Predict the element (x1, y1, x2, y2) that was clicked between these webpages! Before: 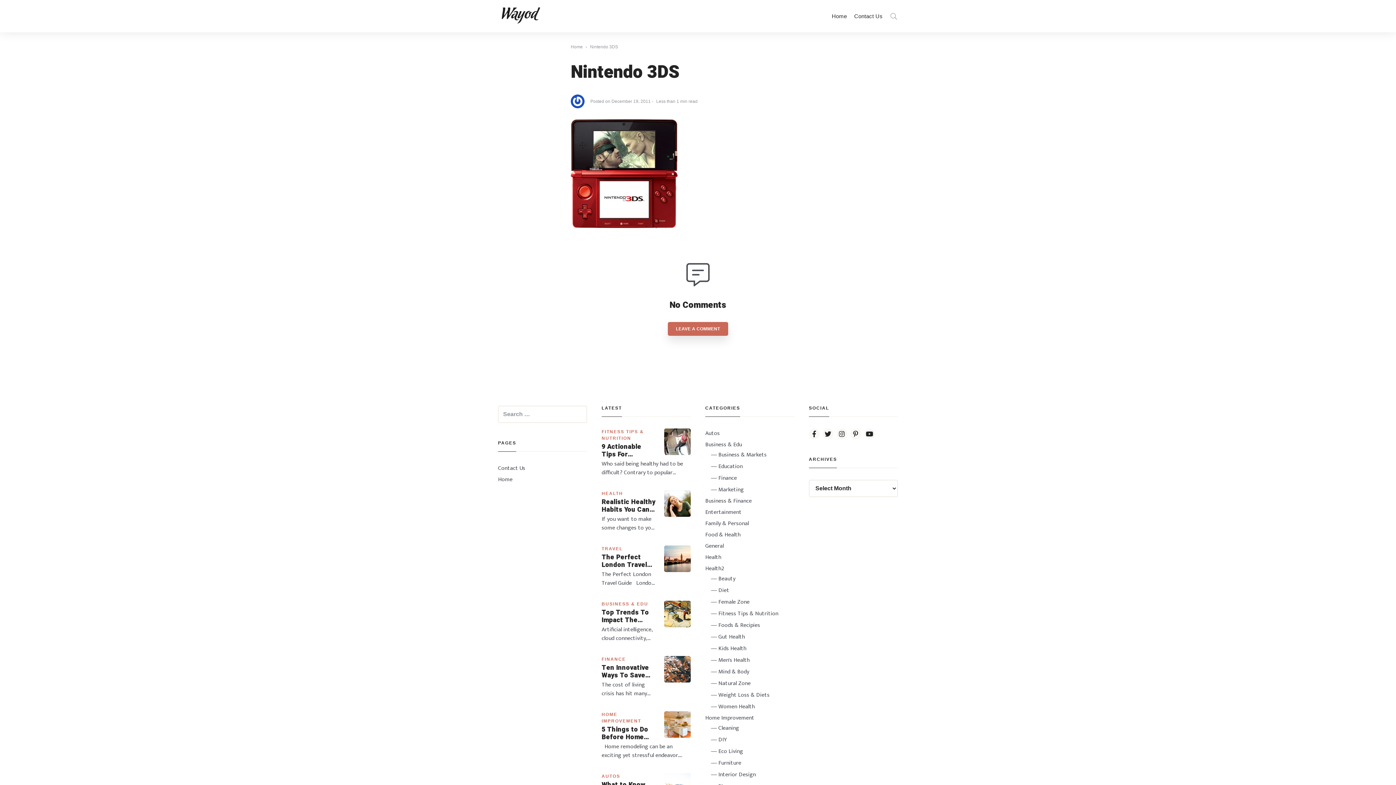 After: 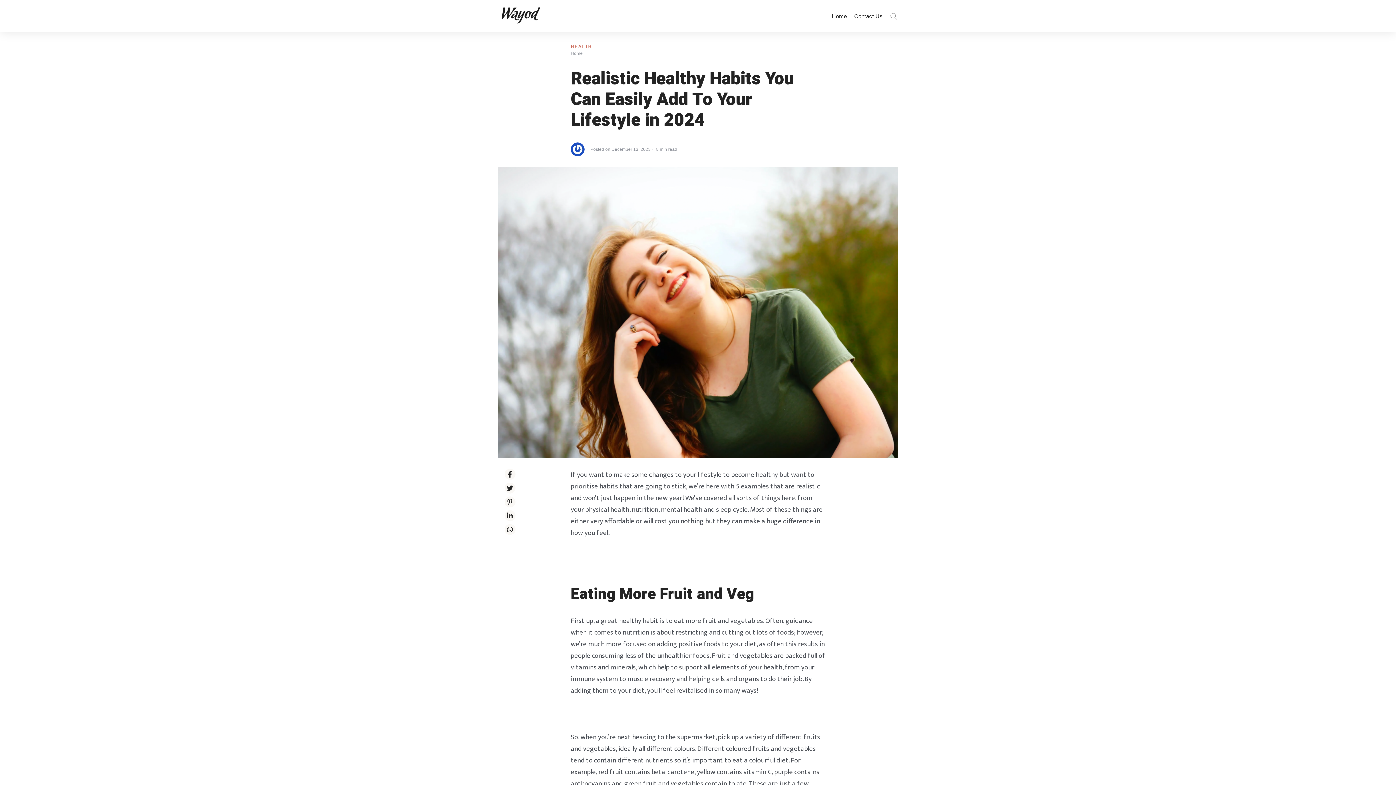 Action: bbox: (601, 498, 656, 513) label: Realistic Healthy Habits You Can Easily Add To Your Lifestyle in 2024